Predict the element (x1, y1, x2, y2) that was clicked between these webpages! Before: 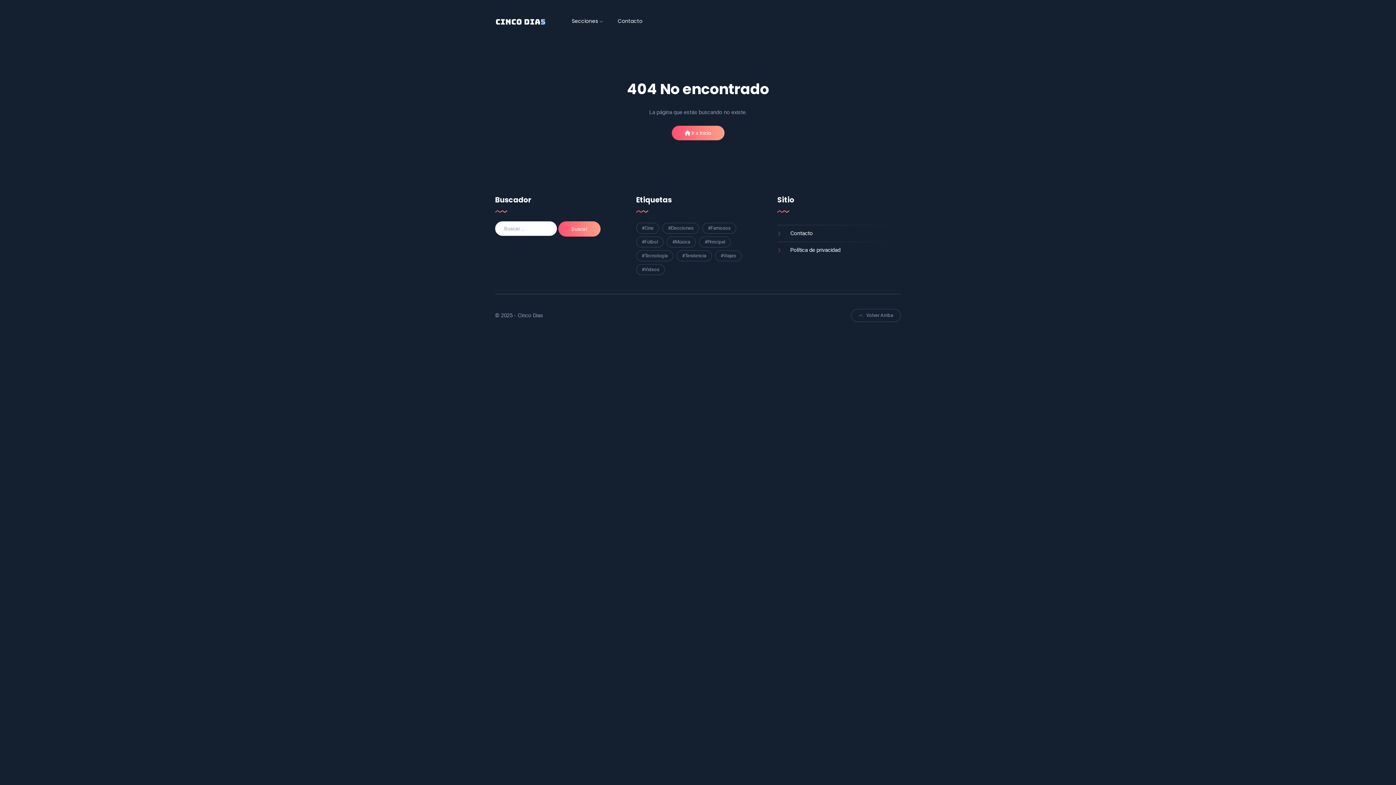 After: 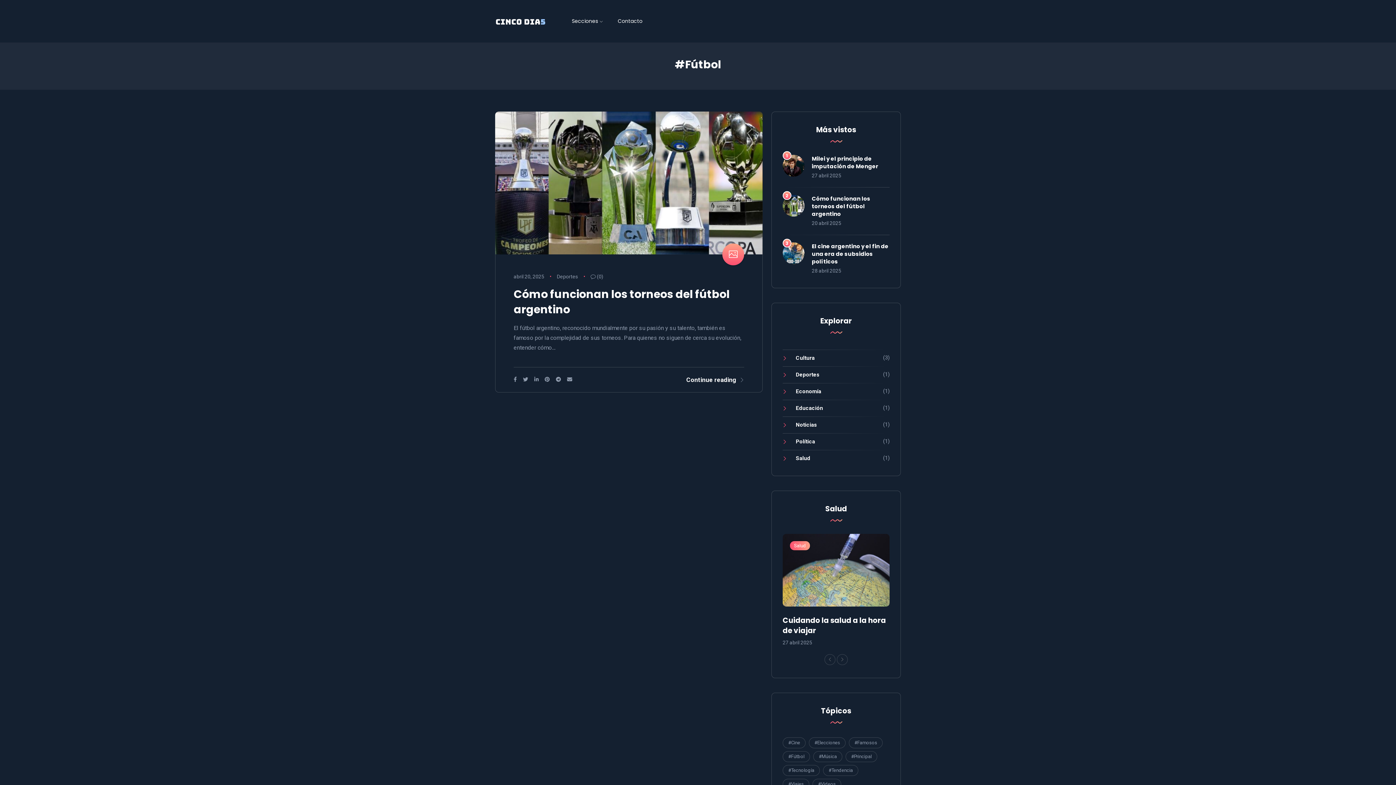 Action: label: #Fútbol (1 elemento) bbox: (636, 236, 663, 247)